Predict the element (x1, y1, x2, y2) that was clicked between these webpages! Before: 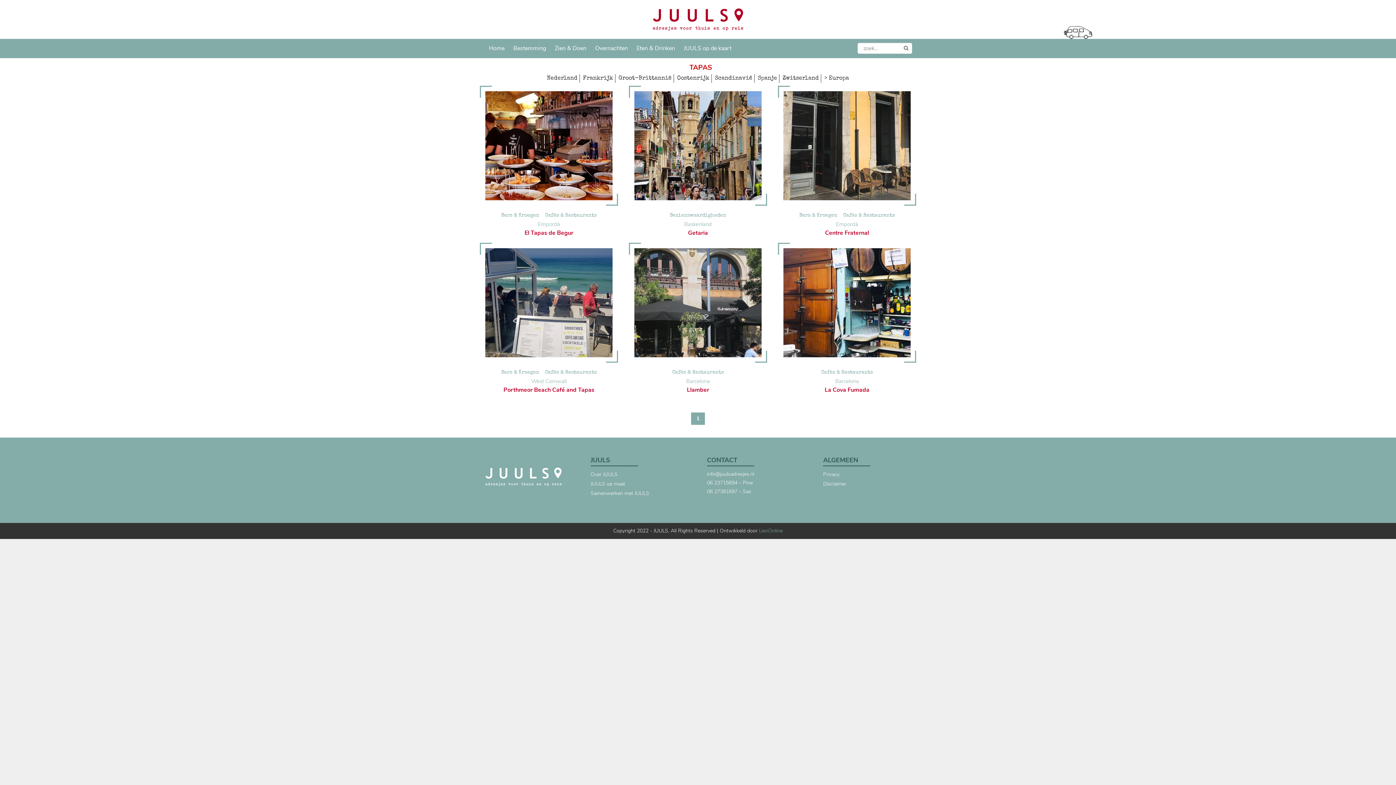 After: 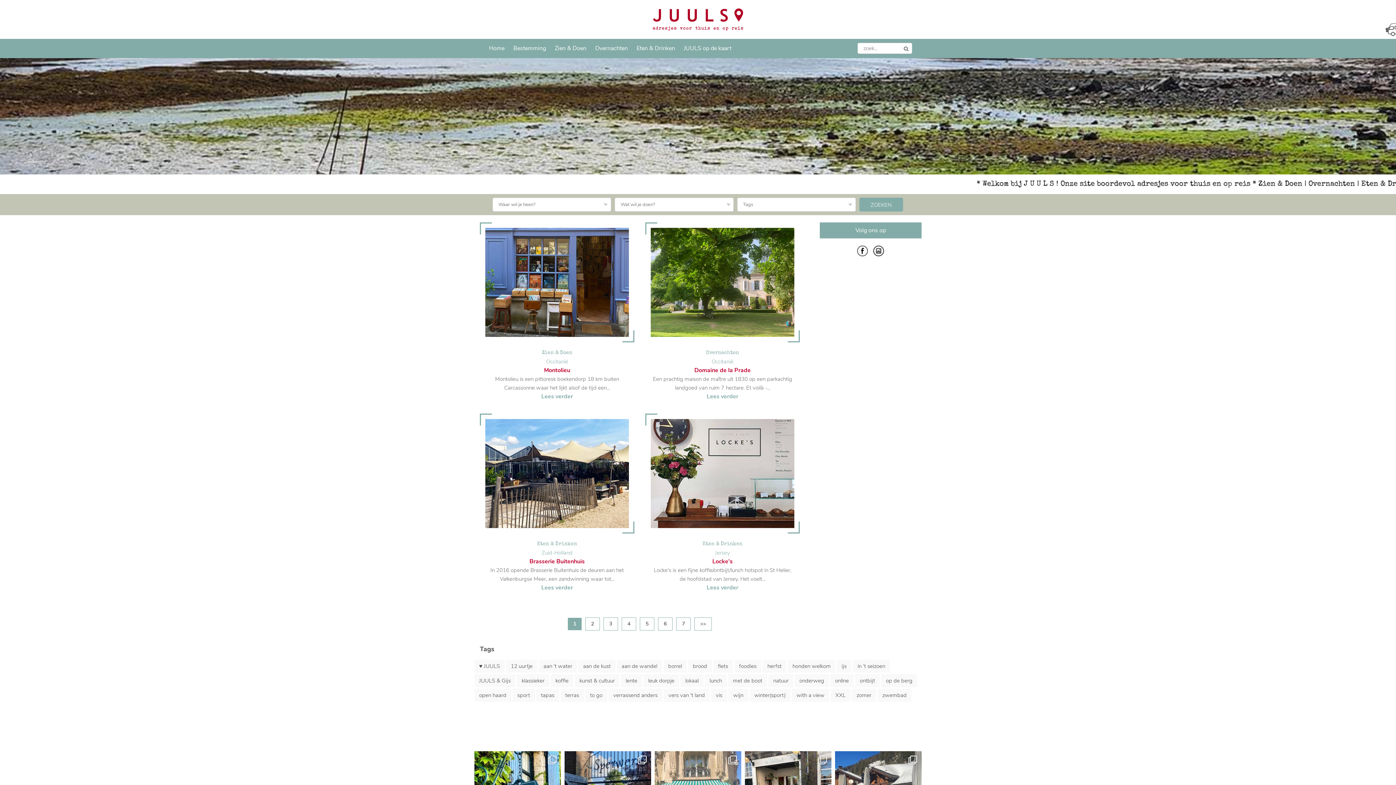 Action: bbox: (640, 0, 756, 38)